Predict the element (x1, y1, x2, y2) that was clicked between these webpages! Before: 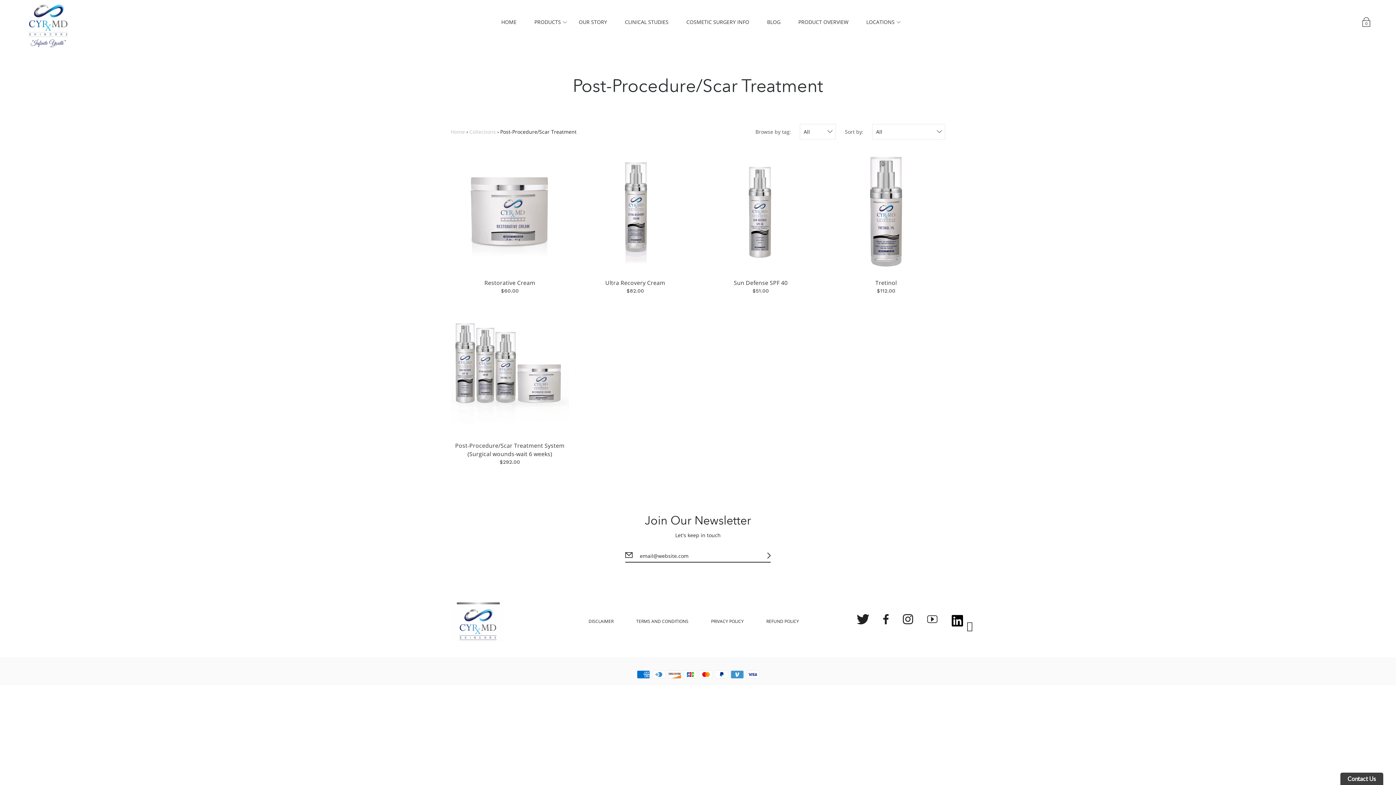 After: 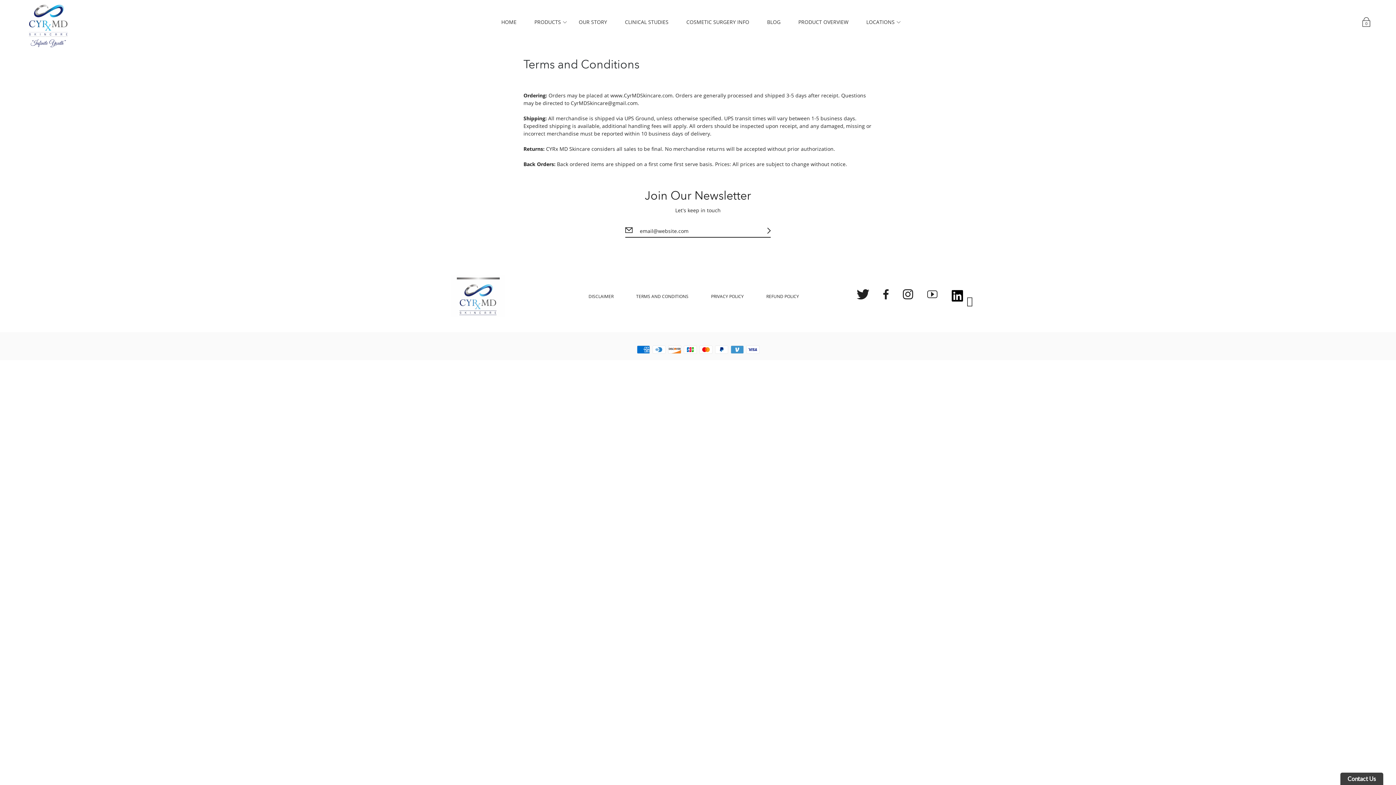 Action: label: TERMS AND CONDITIONS bbox: (636, 614, 688, 629)